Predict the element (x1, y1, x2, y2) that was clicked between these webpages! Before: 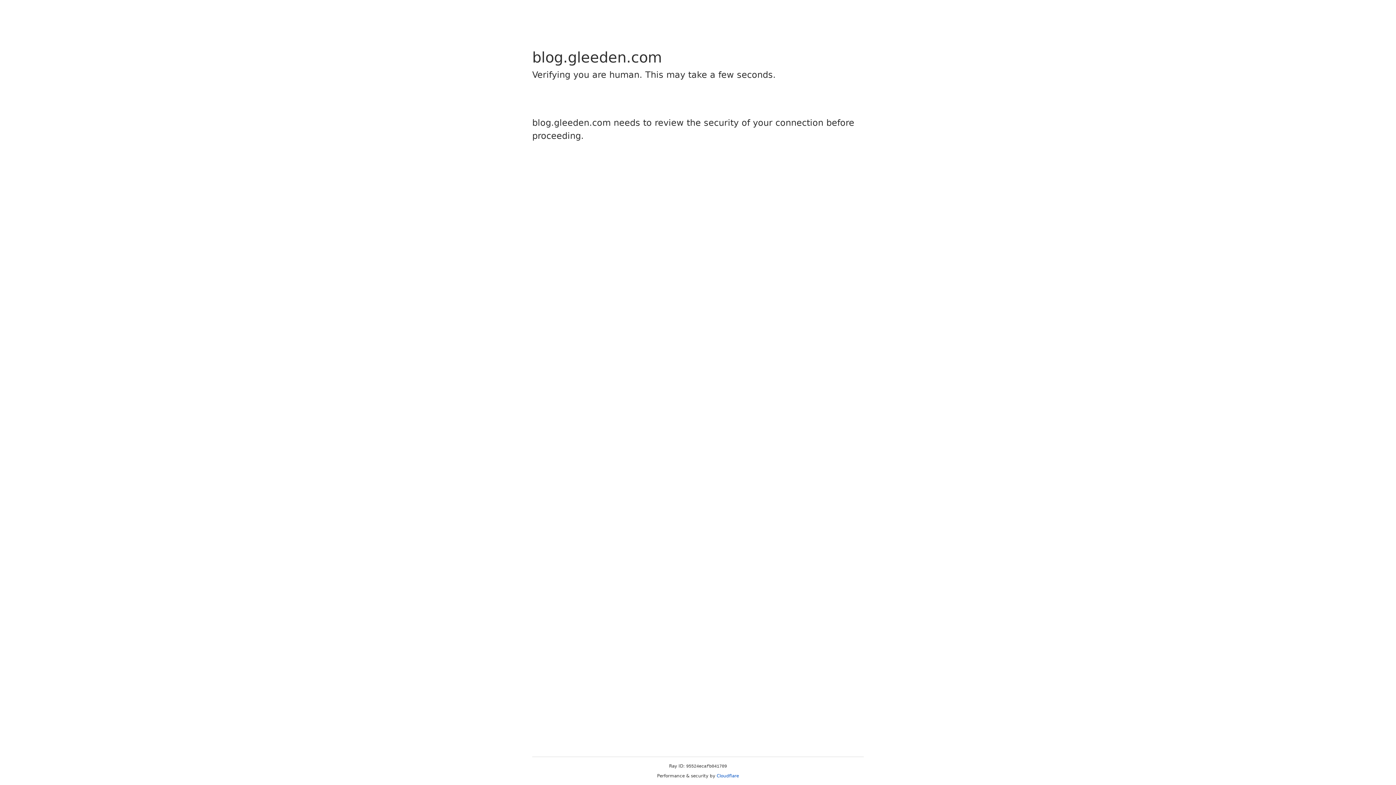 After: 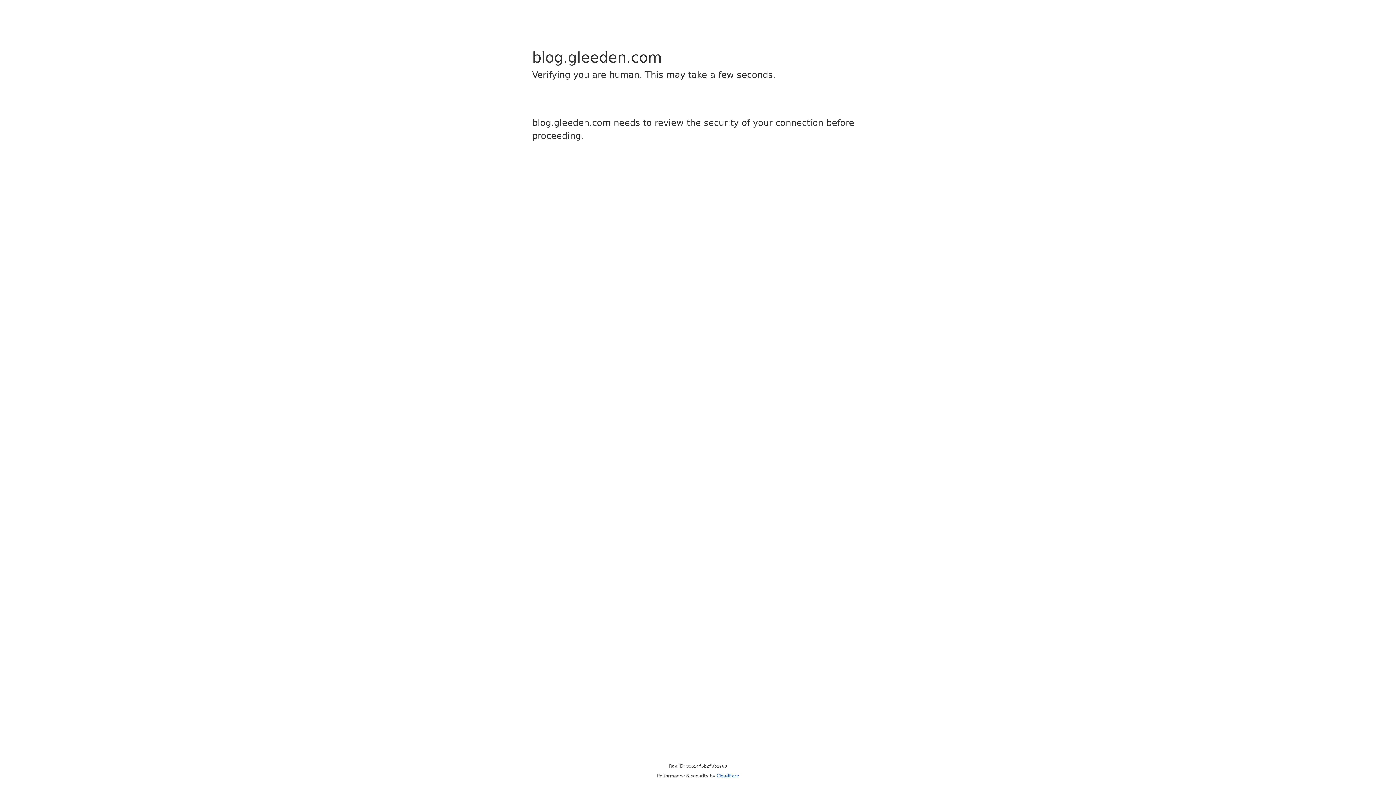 Action: label: Cloudflare bbox: (716, 773, 739, 778)